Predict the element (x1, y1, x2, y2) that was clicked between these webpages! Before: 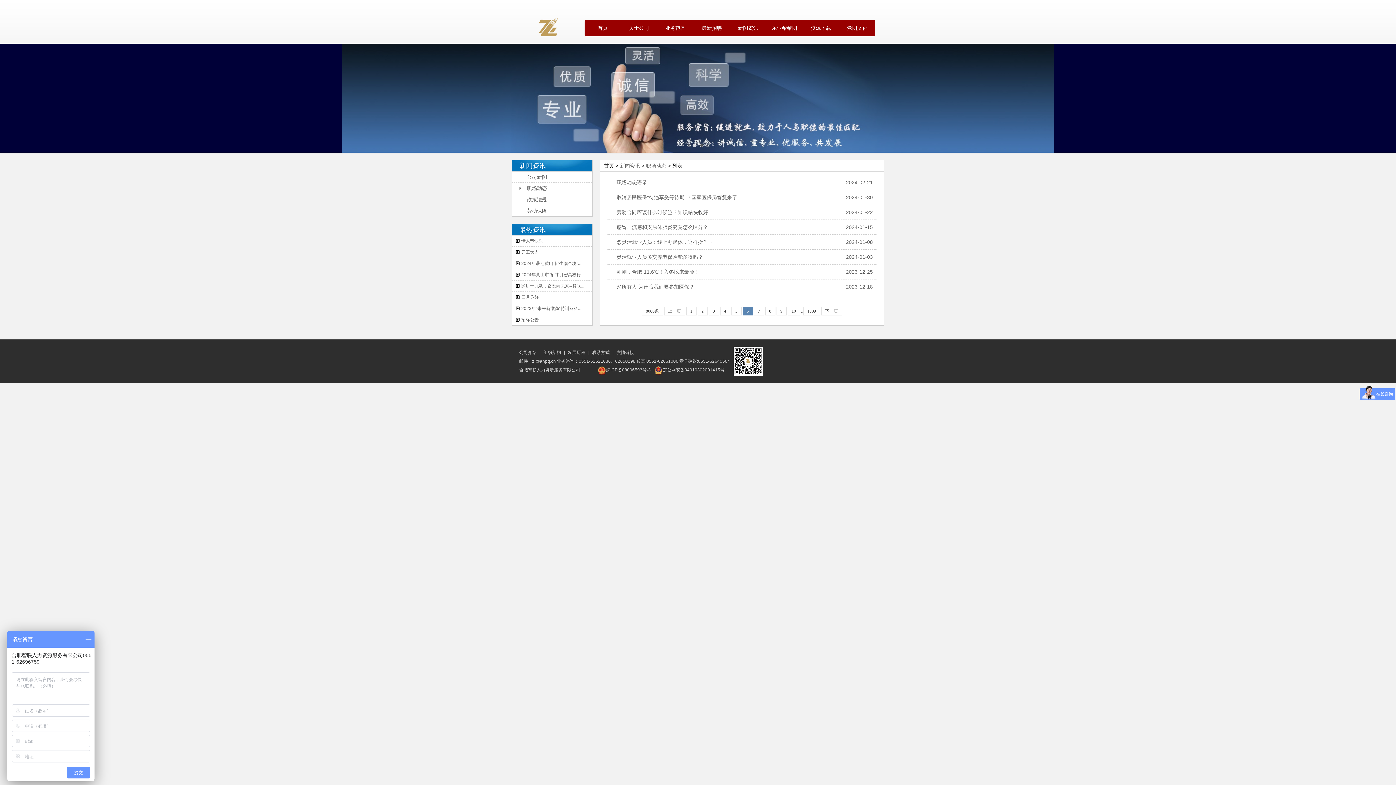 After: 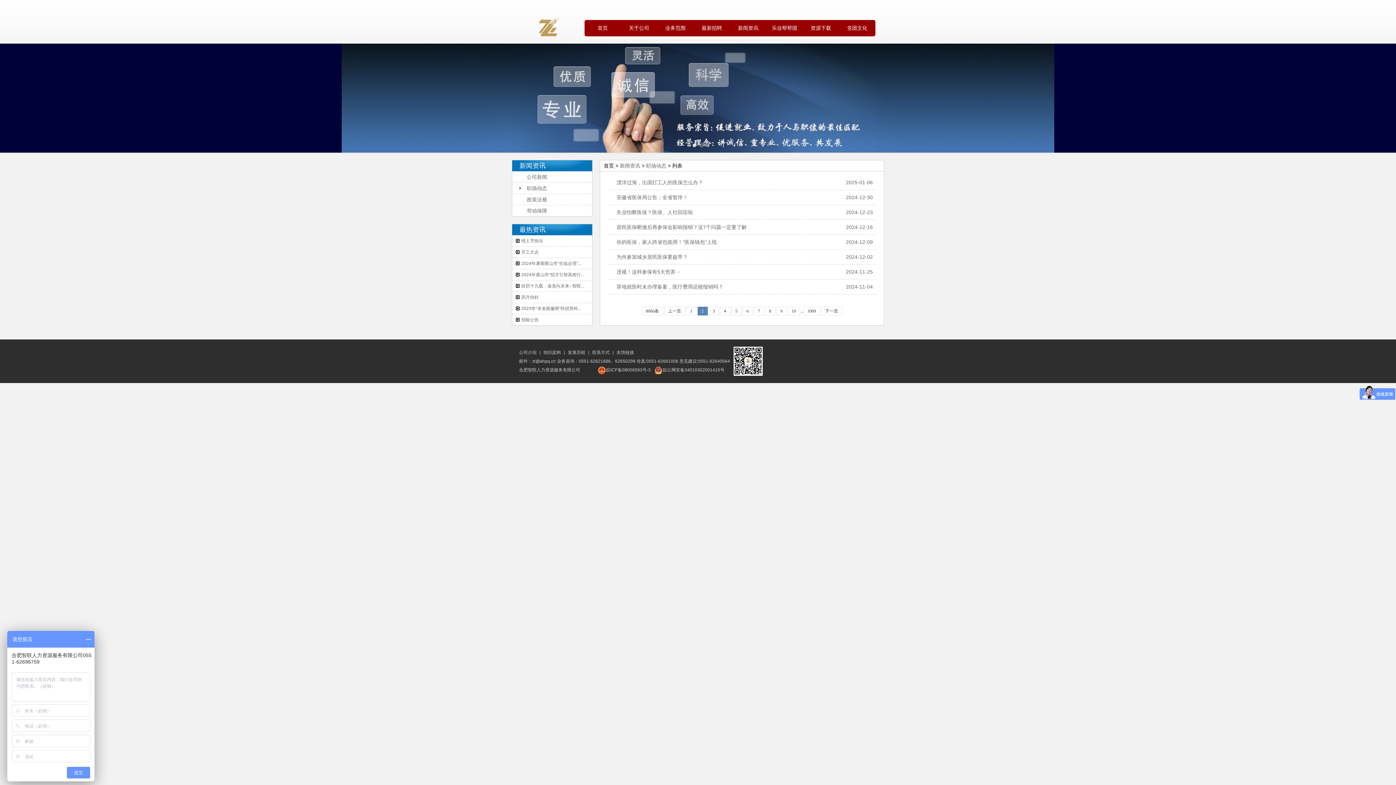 Action: bbox: (697, 306, 707, 315) label: 2